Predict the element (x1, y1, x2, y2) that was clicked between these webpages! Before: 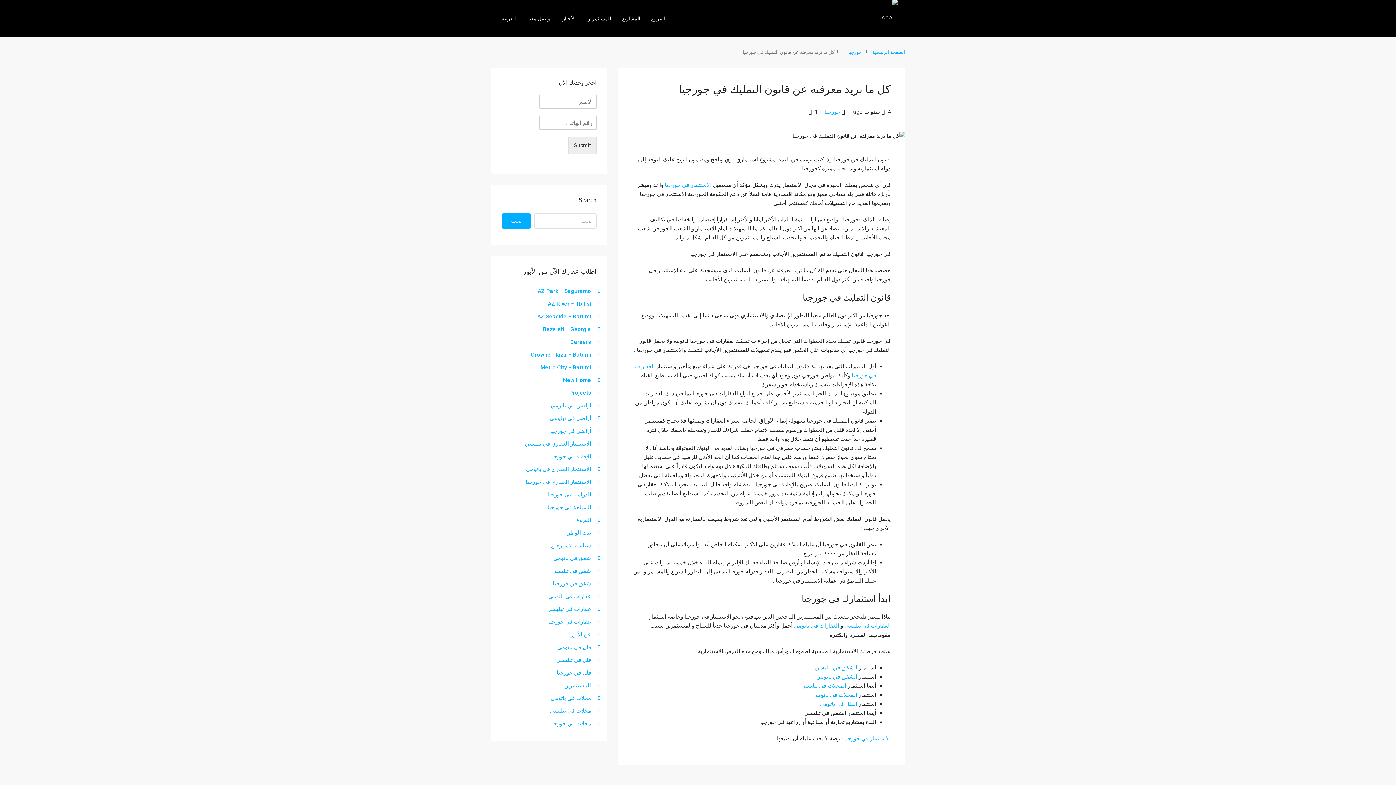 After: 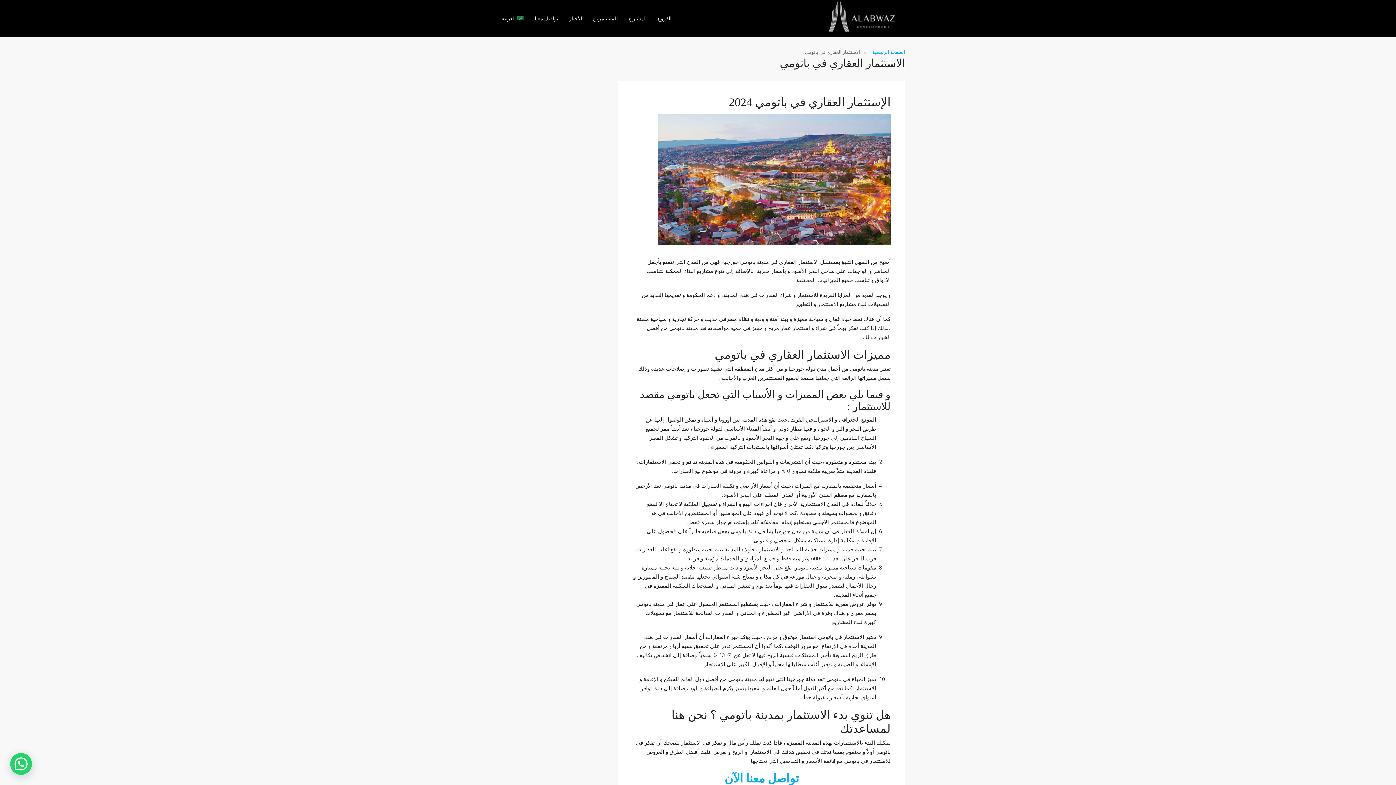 Action: label: الاستثمار العقاري في باتومي bbox: (520, 466, 596, 472)